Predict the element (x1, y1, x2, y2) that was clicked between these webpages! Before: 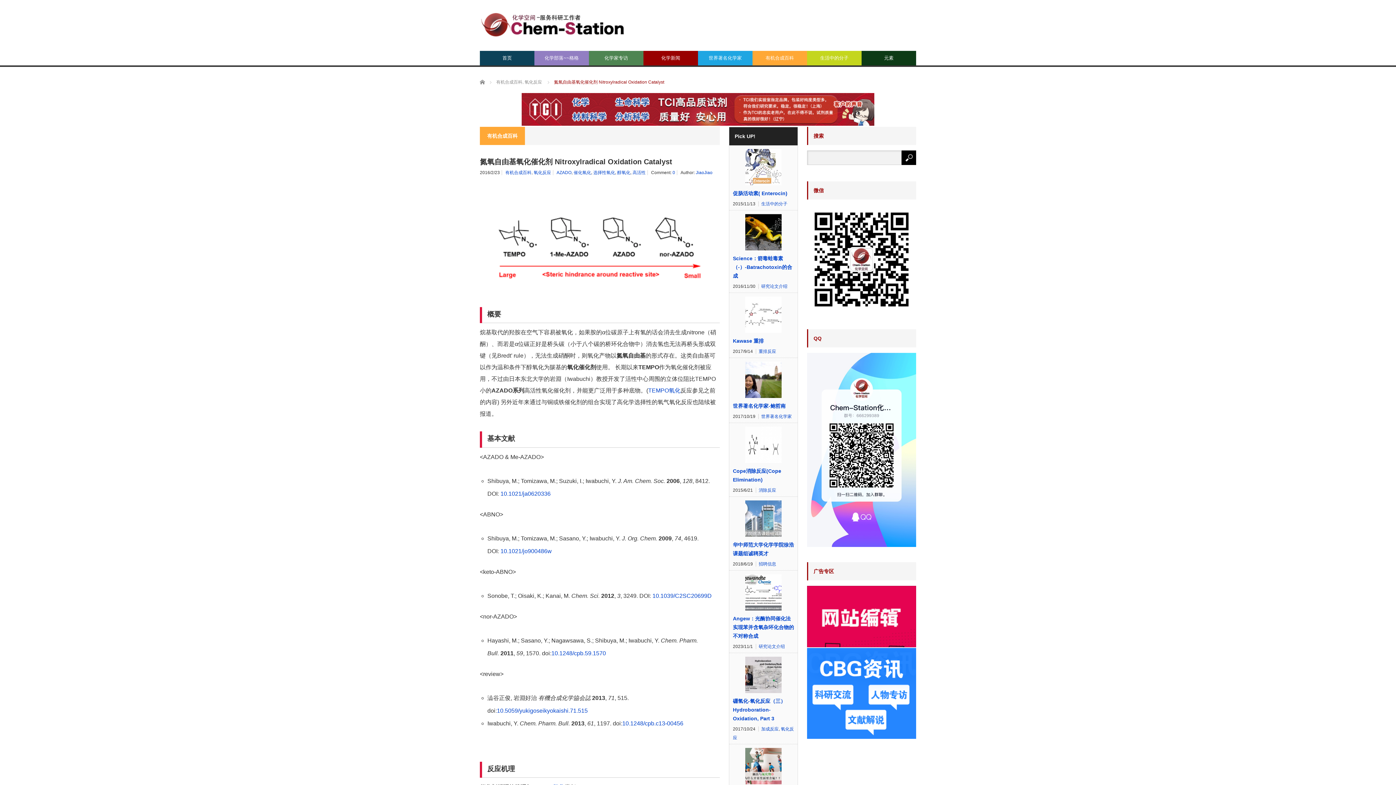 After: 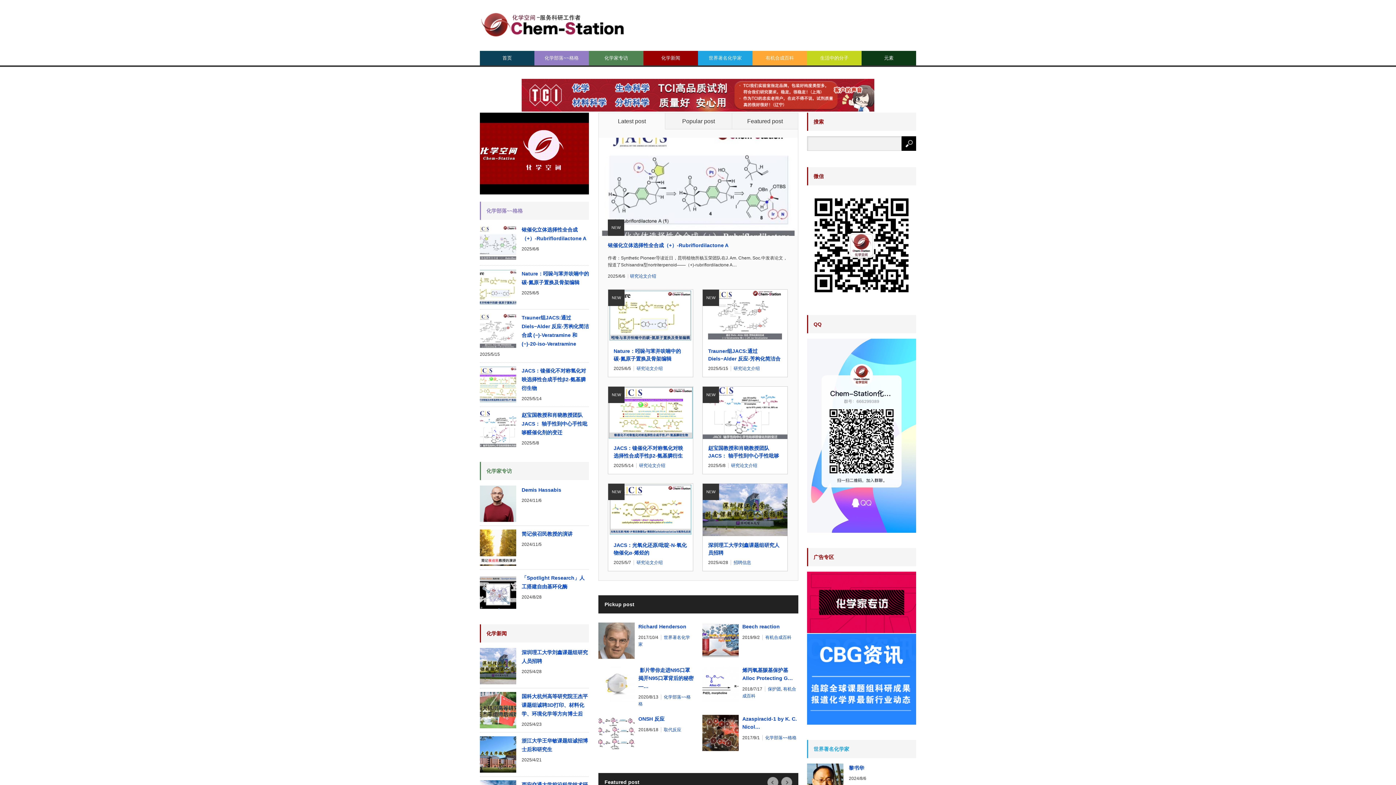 Action: label: 首页 bbox: (480, 50, 534, 65)